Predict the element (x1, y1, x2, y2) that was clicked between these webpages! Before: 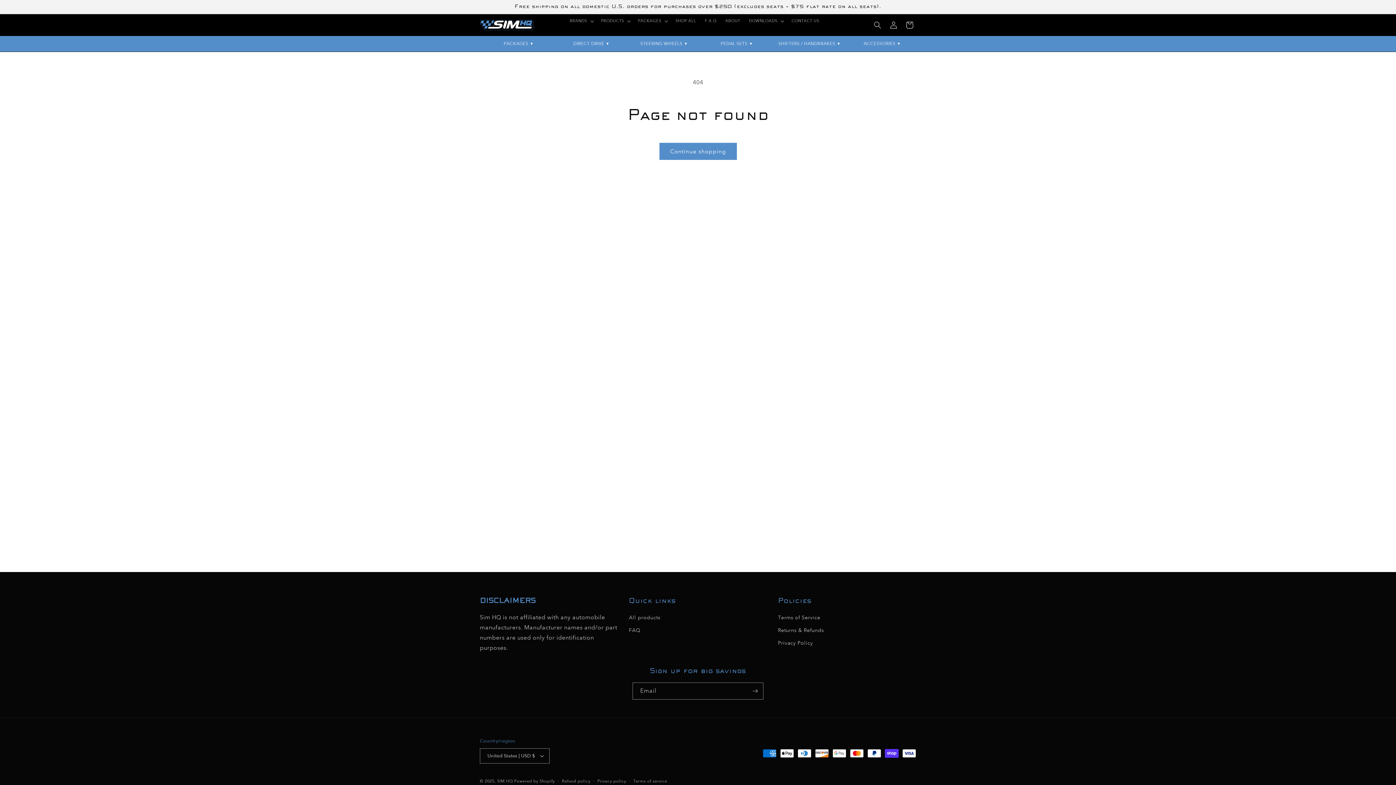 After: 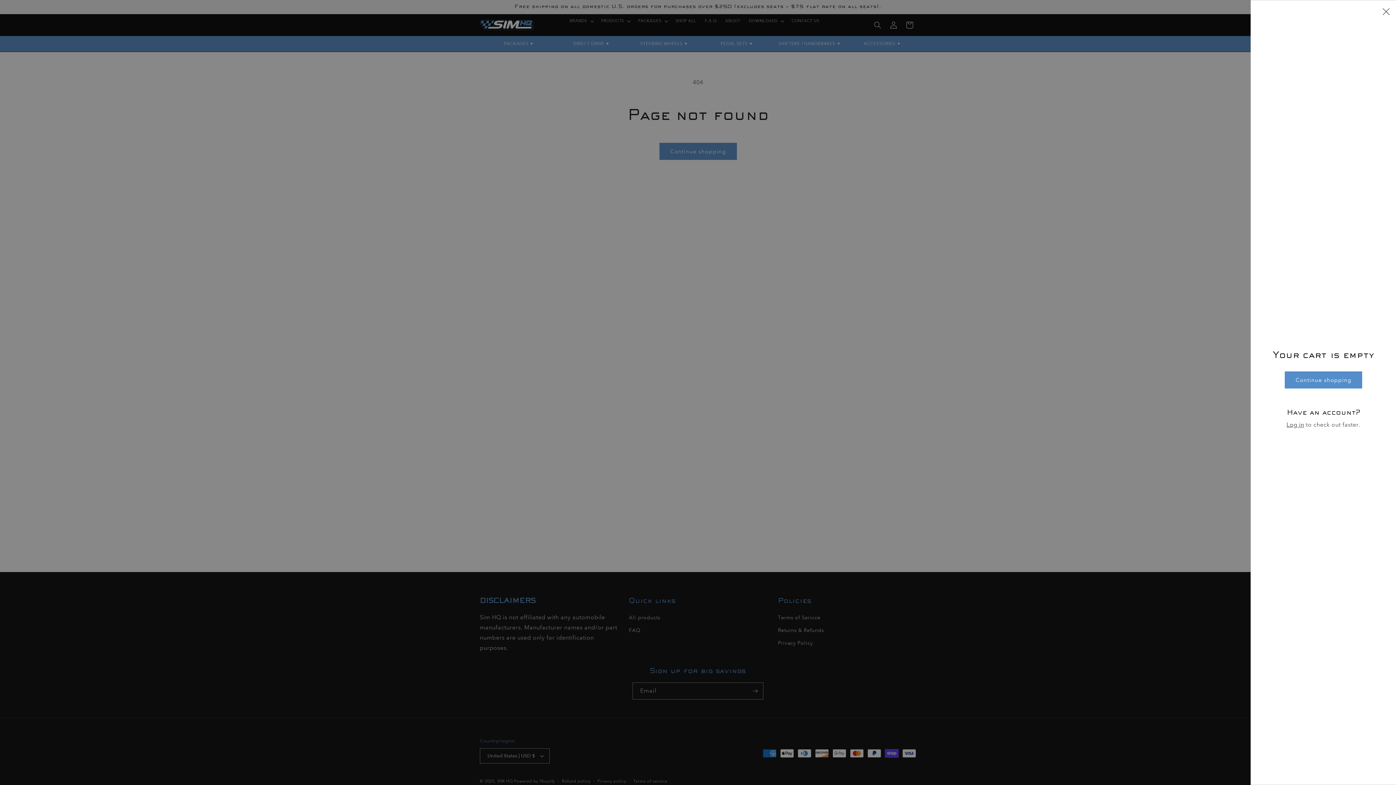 Action: label: Cart bbox: (901, 17, 917, 33)